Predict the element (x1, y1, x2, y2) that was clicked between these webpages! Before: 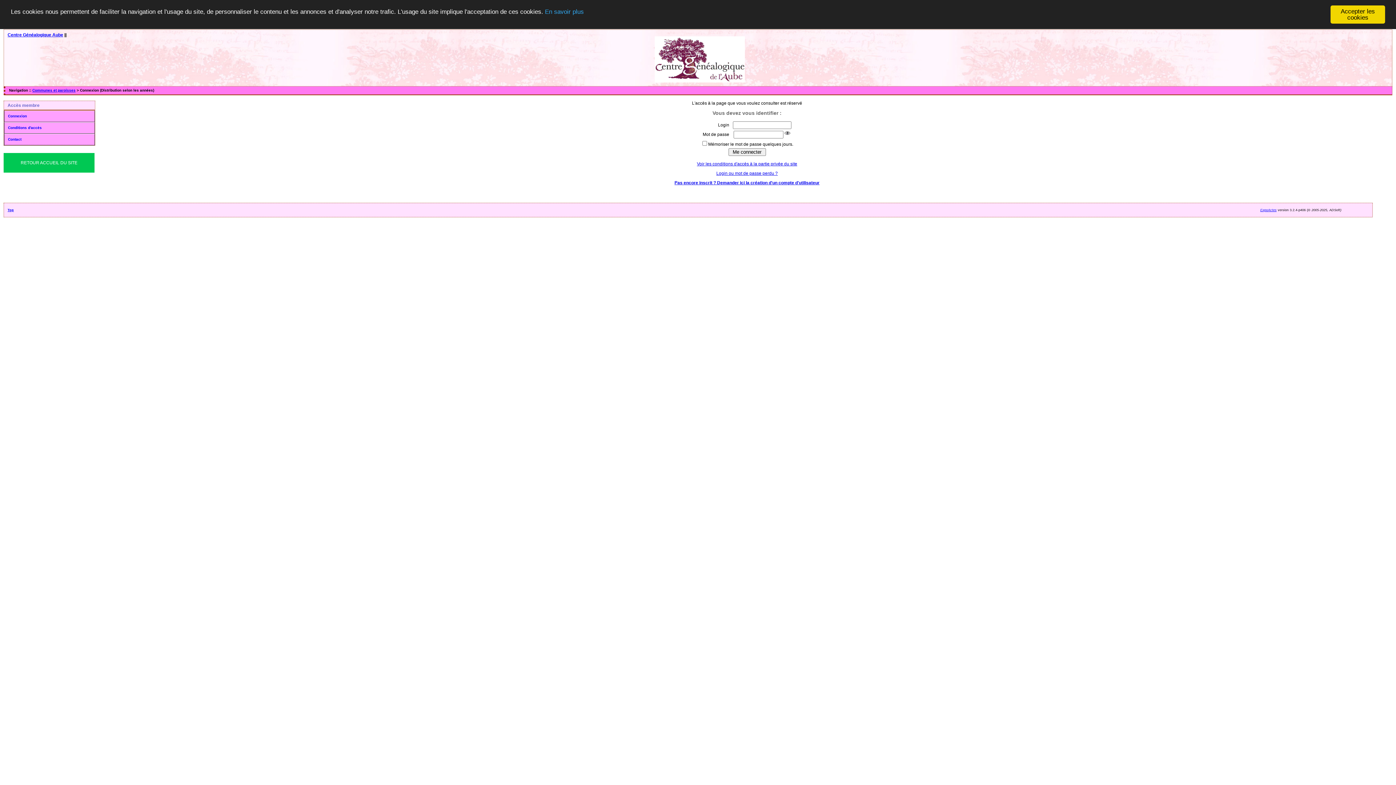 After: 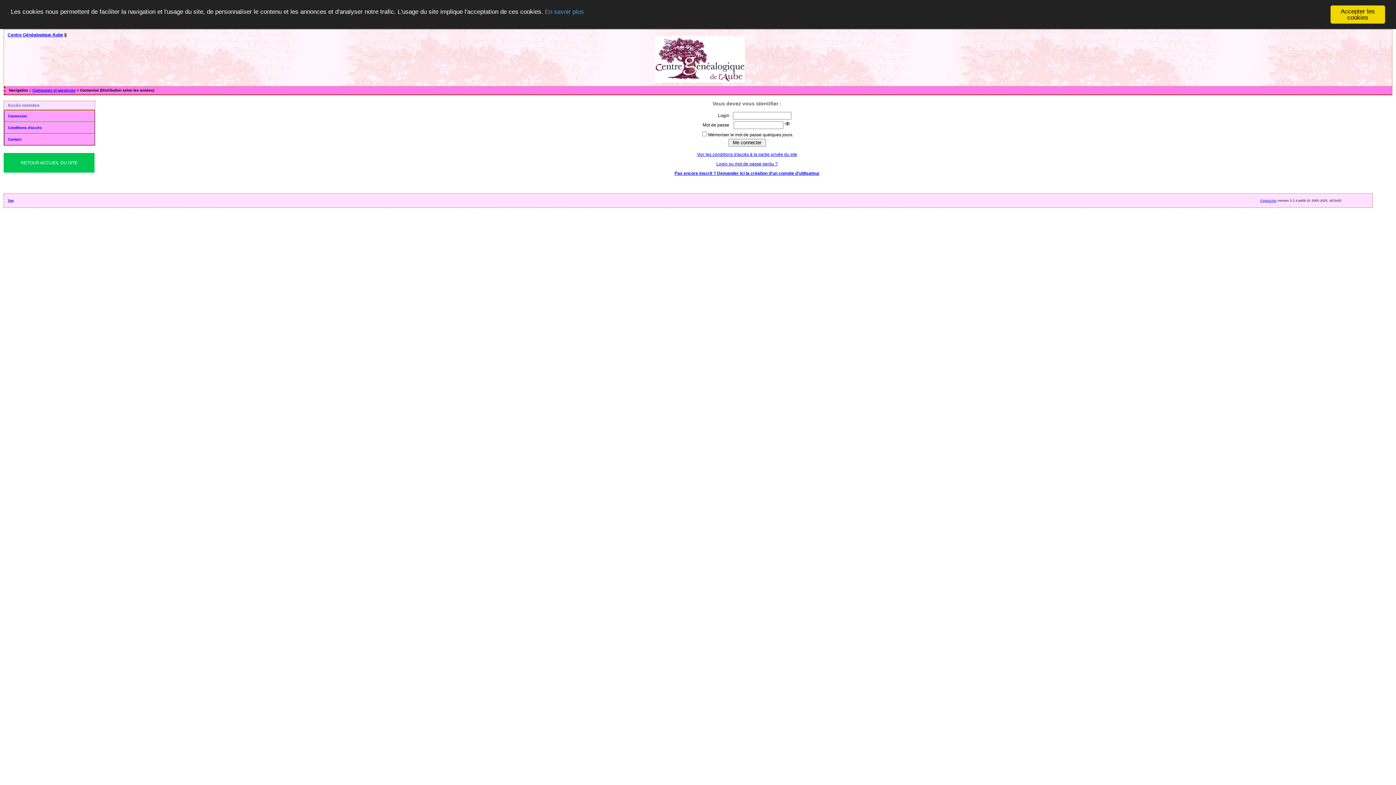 Action: label: Connexion bbox: (4, 110, 94, 122)